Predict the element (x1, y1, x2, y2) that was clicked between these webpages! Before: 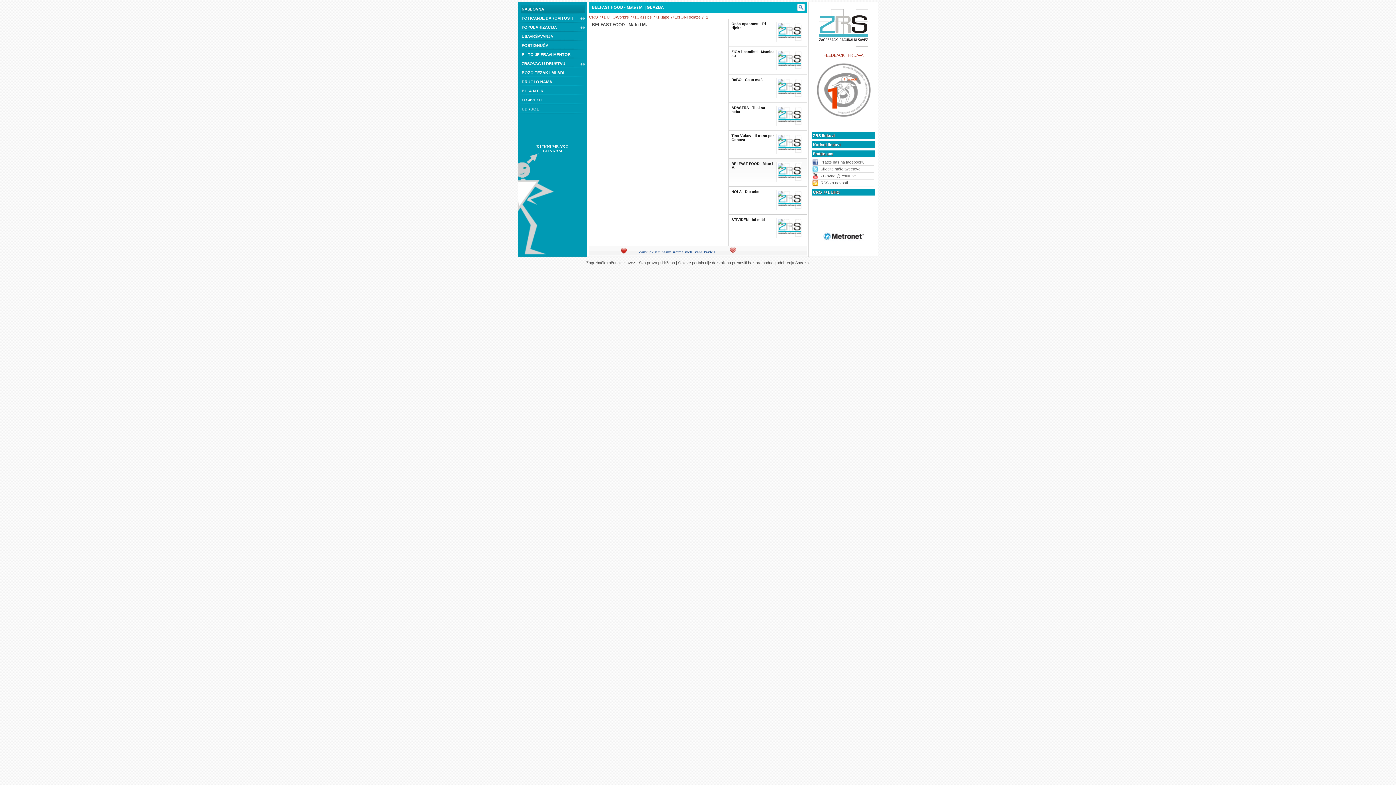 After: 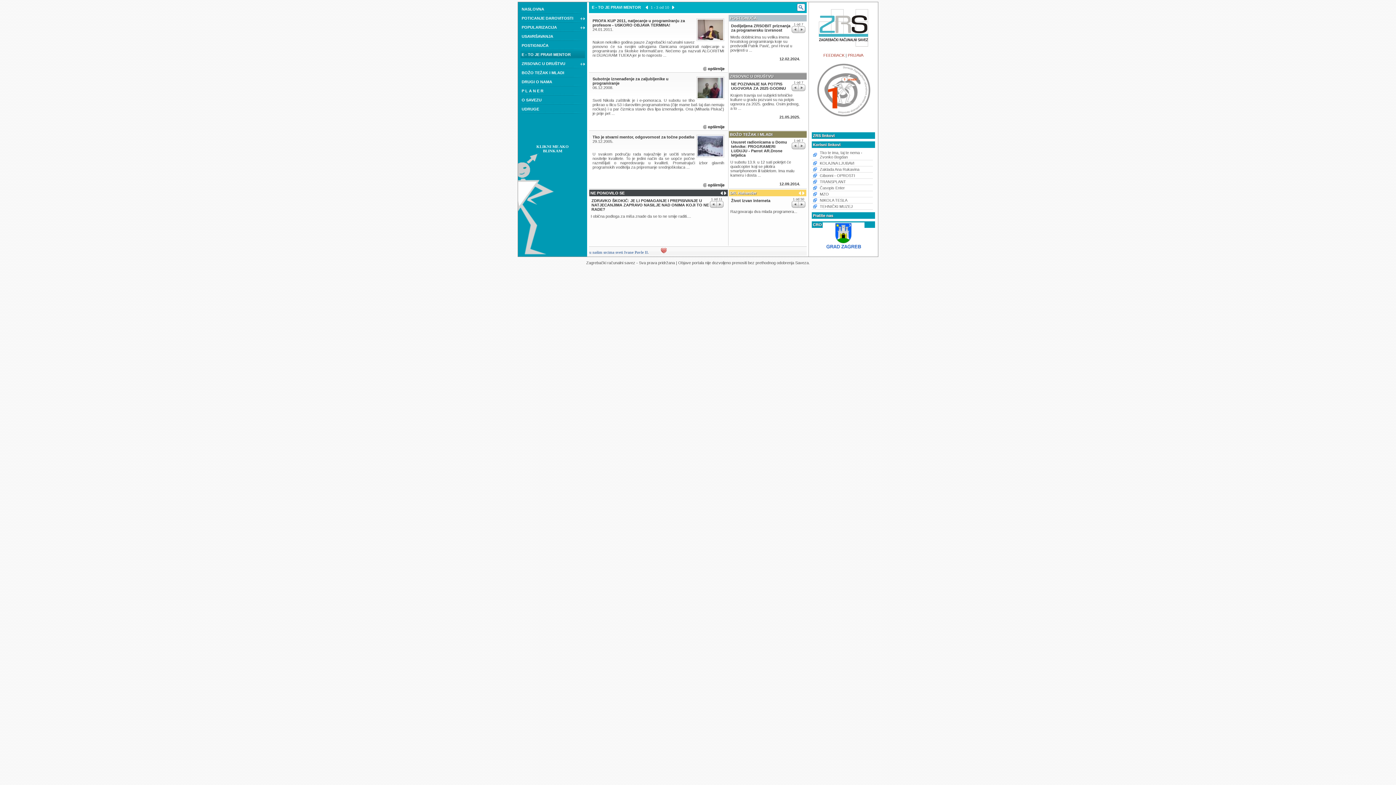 Action: label: E - TO JE PRAVI MENTOR bbox: (518, 50, 587, 59)